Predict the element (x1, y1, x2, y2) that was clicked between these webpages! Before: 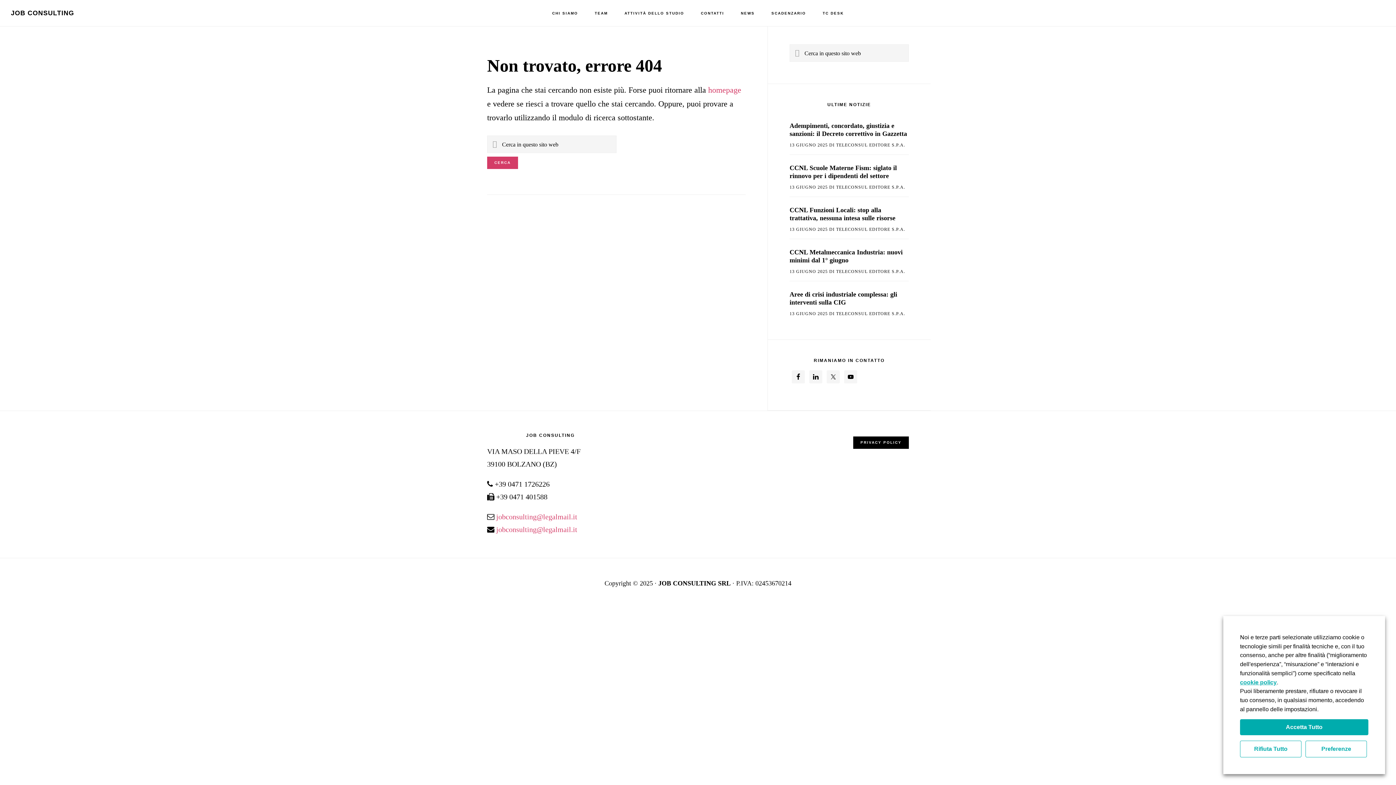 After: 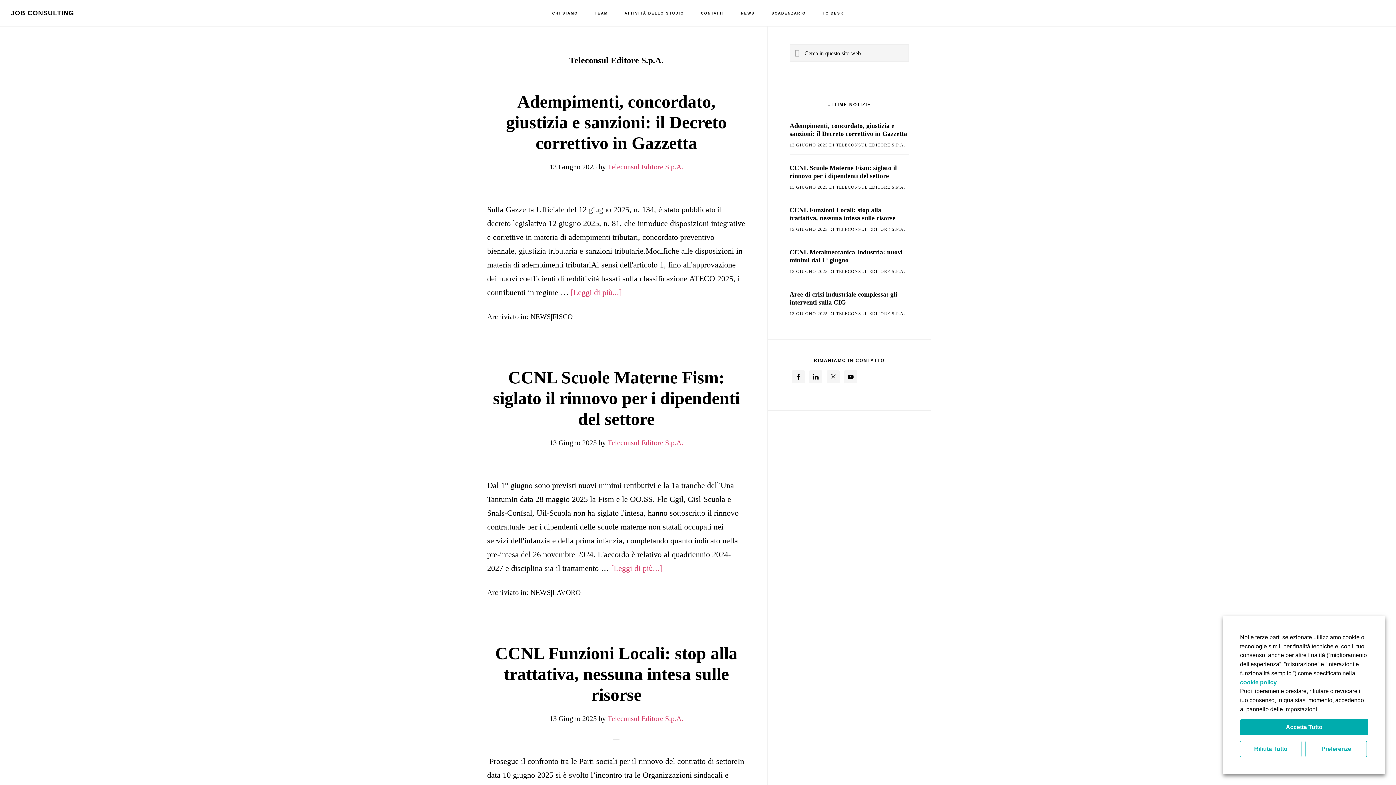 Action: label: TELECONSUL EDITORE S.P.A. bbox: (836, 269, 905, 274)